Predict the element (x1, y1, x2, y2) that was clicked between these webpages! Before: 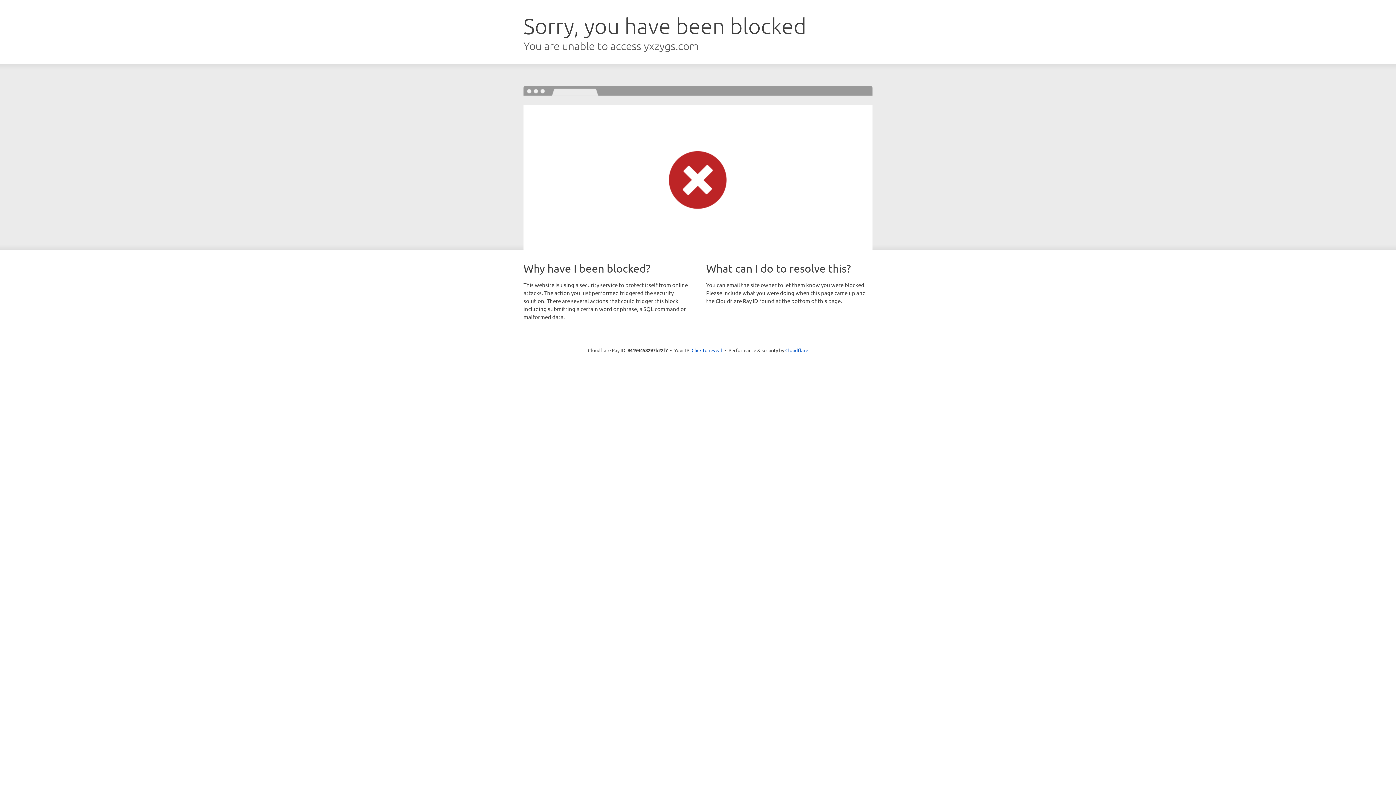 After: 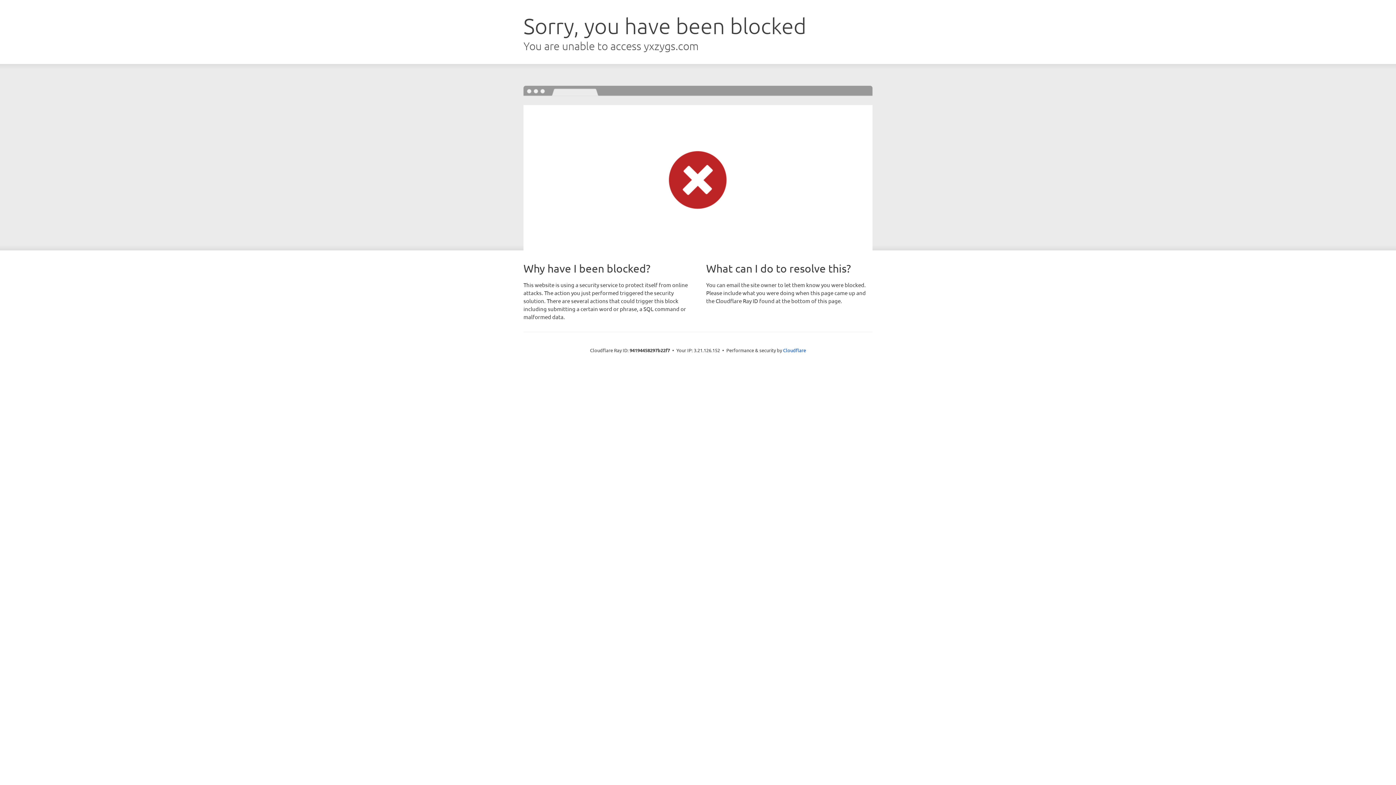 Action: bbox: (691, 346, 722, 353) label: Click to reveal